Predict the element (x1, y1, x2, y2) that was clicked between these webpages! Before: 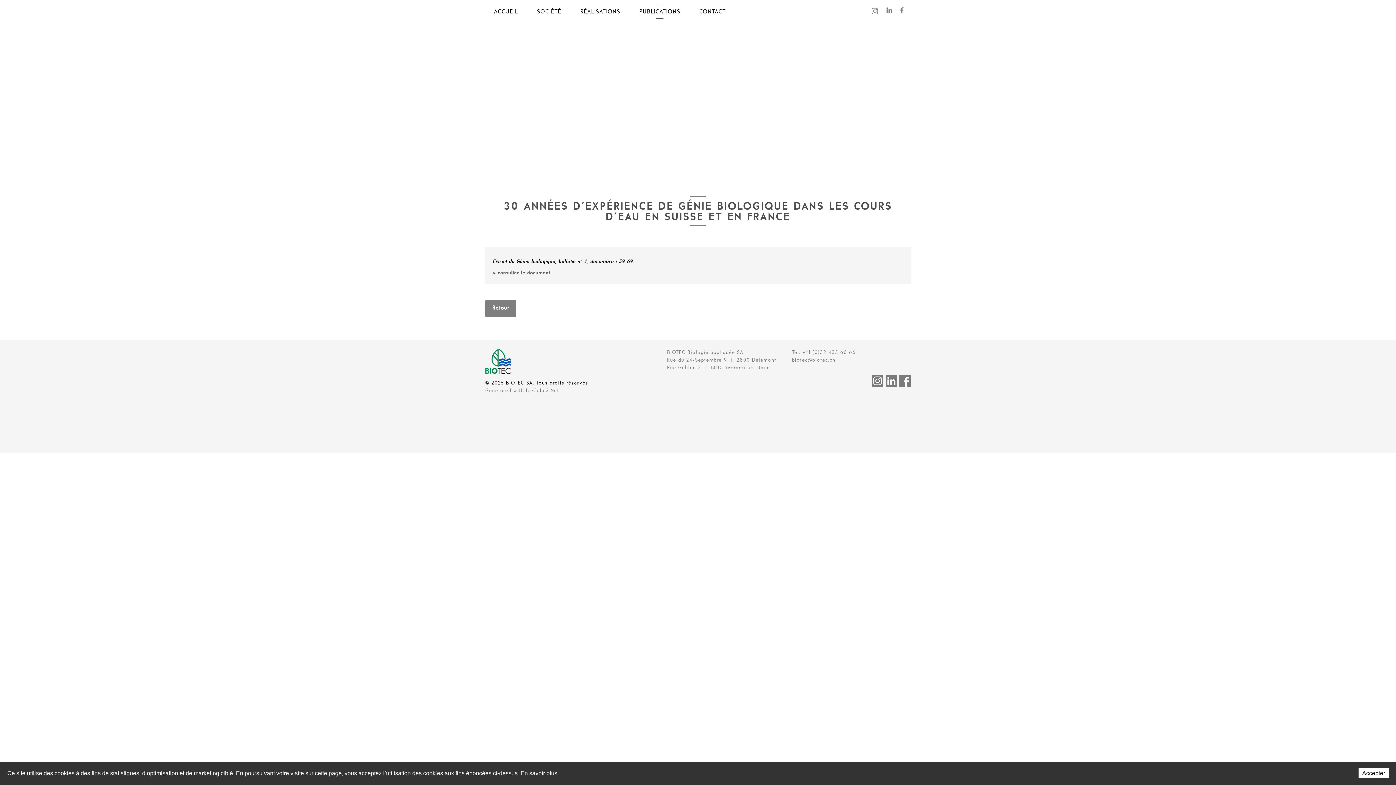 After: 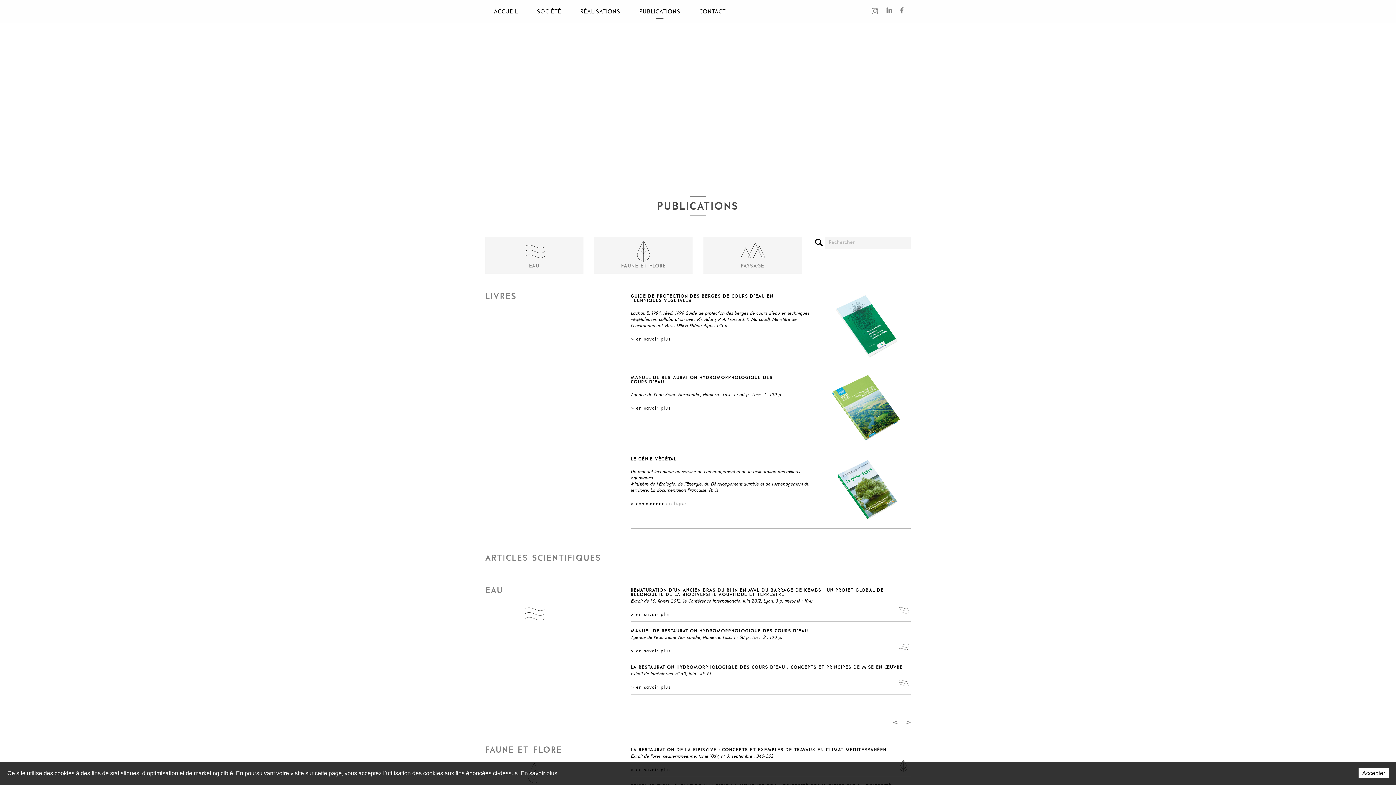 Action: bbox: (630, 4, 689, 18) label: PUBLICATIONS